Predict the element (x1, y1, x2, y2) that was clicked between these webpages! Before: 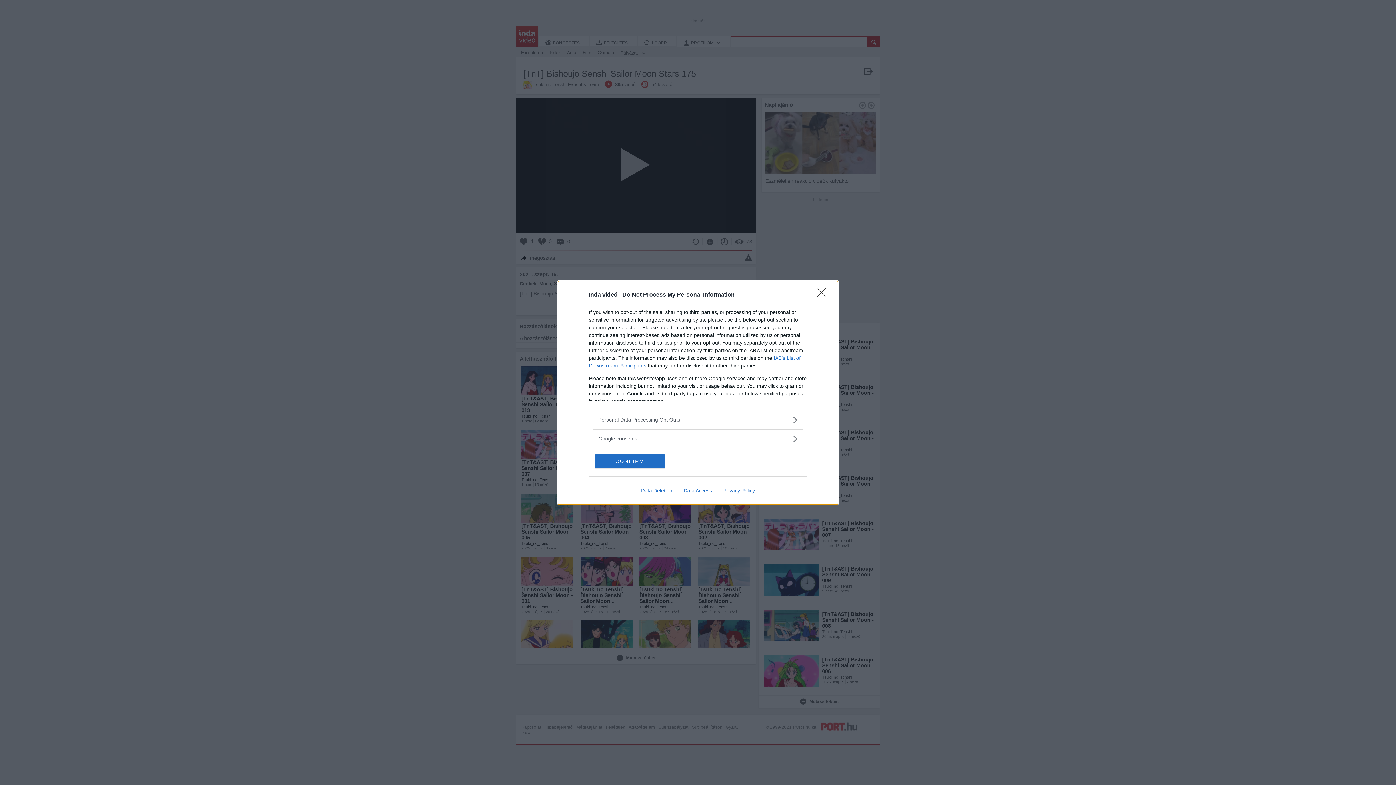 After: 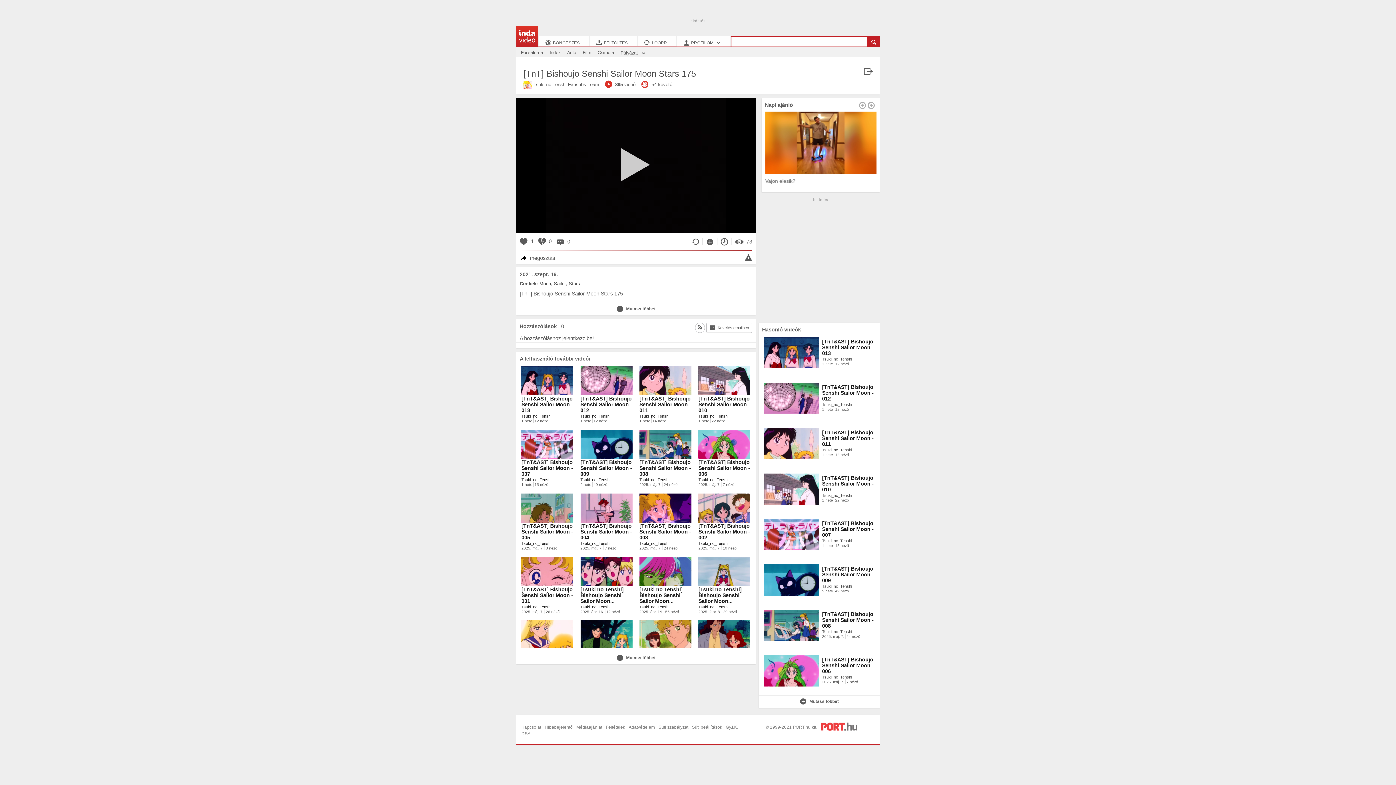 Action: label: Close bbox: (817, 288, 830, 302)